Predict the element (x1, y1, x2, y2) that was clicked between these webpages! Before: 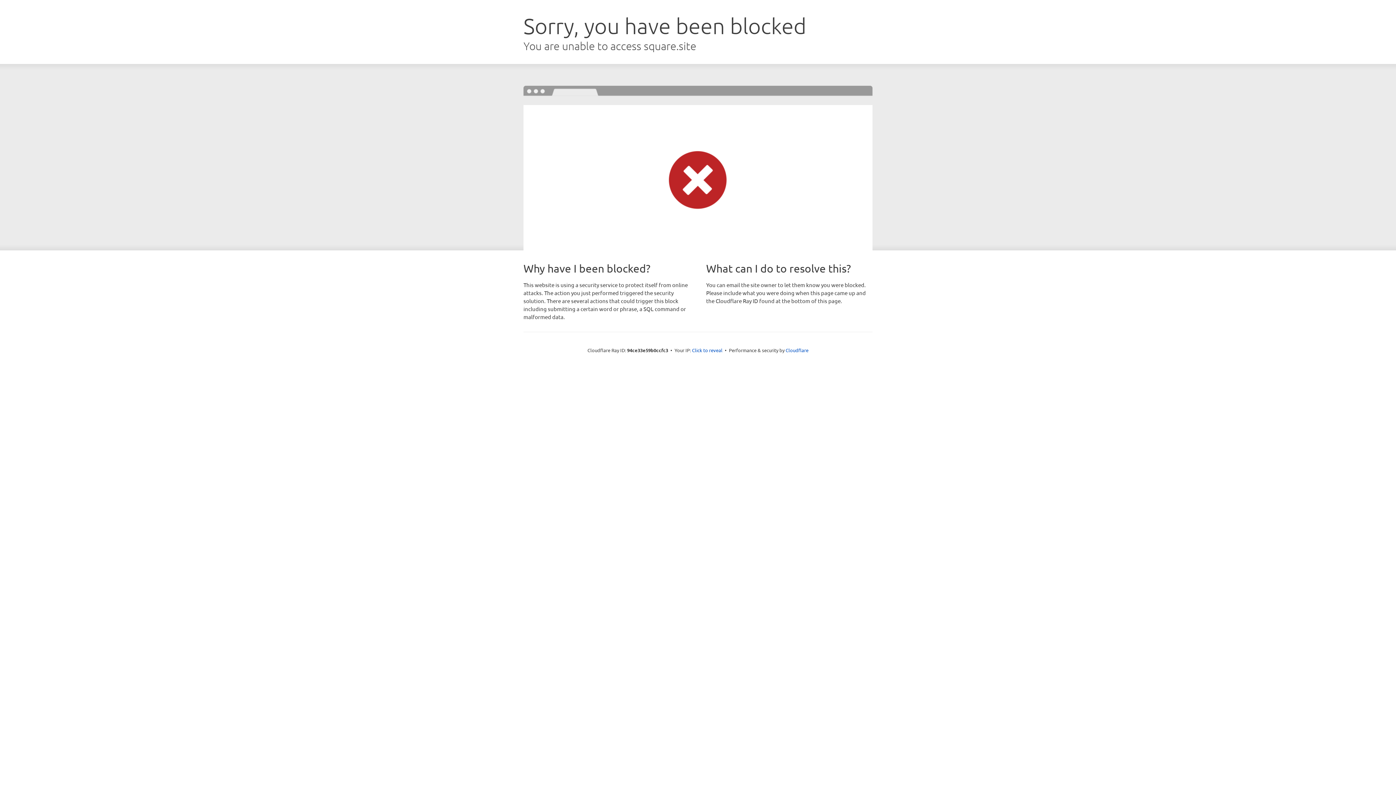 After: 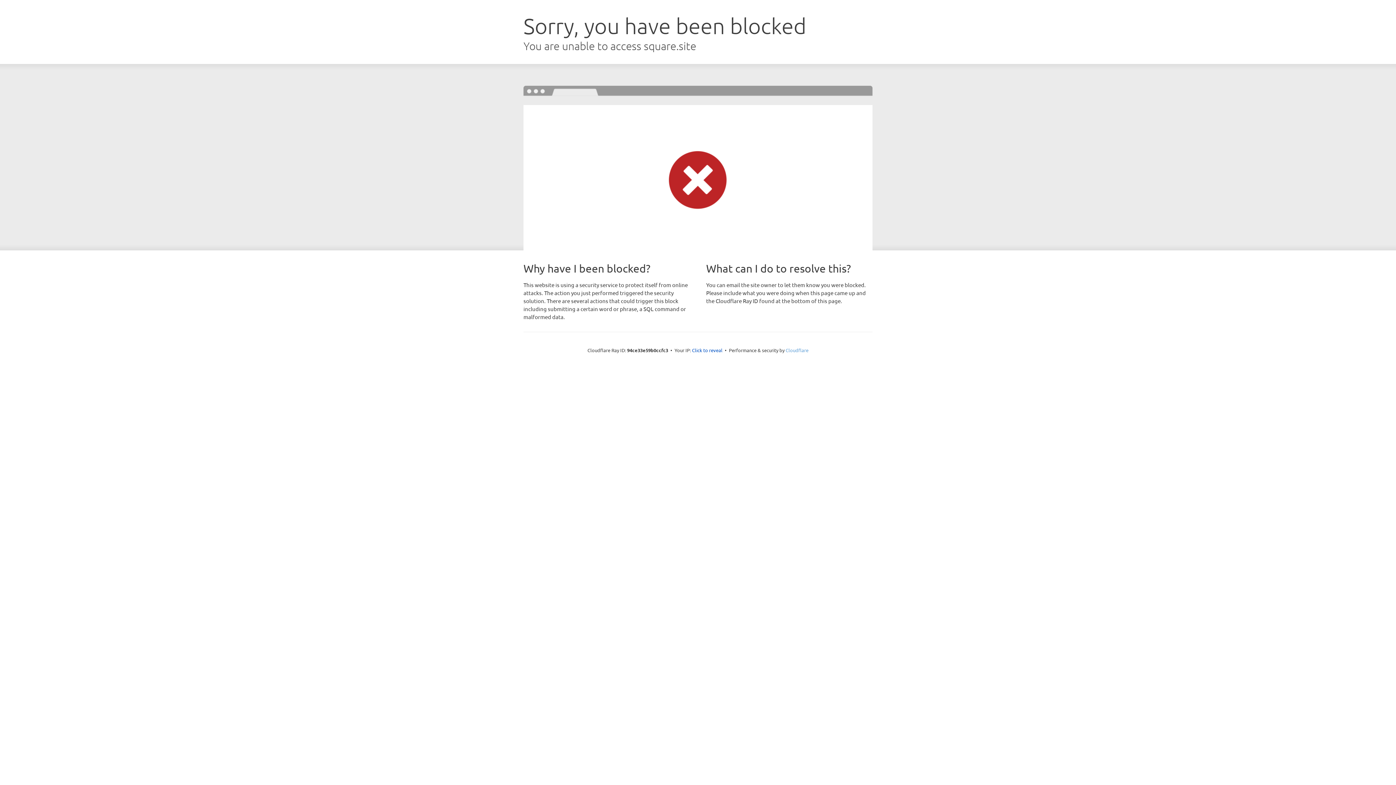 Action: bbox: (785, 347, 808, 353) label: Cloudflare